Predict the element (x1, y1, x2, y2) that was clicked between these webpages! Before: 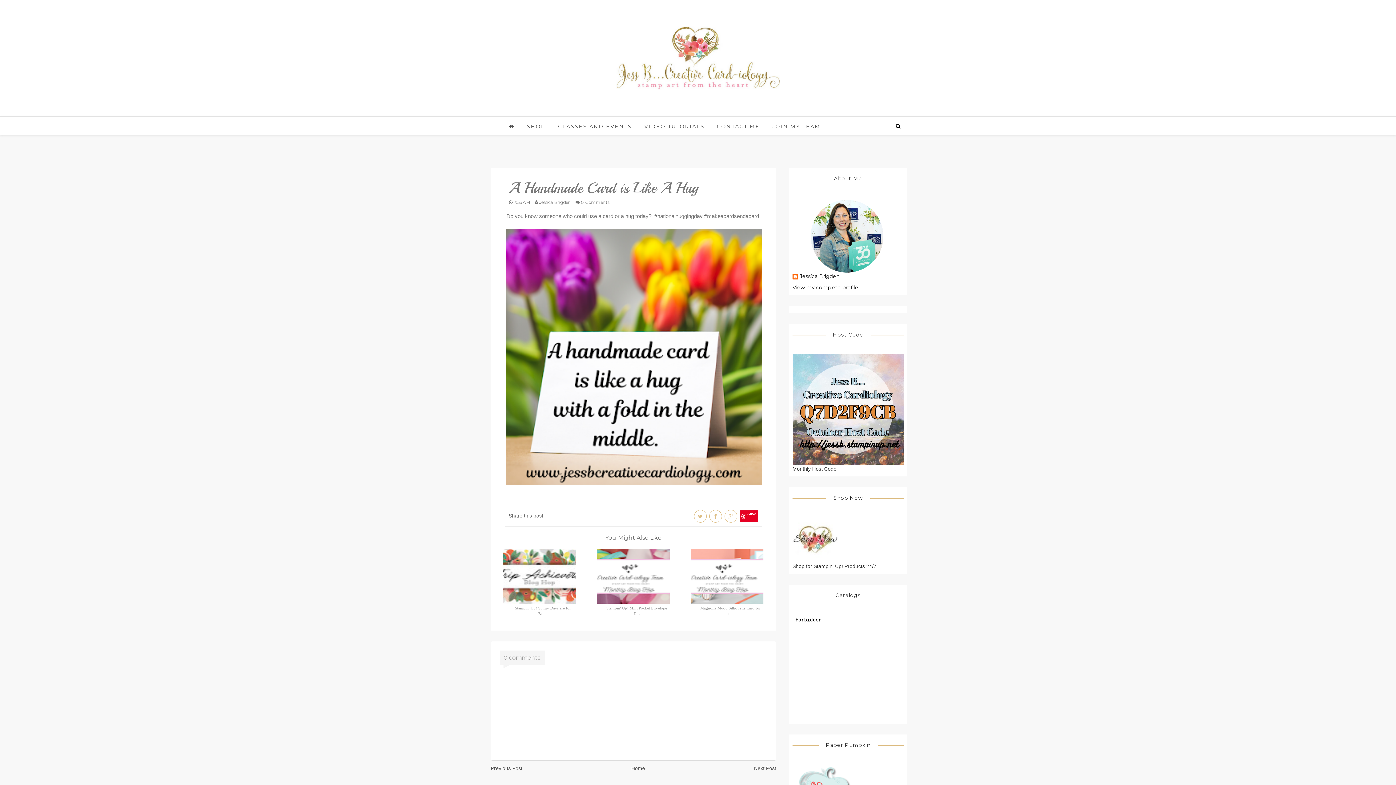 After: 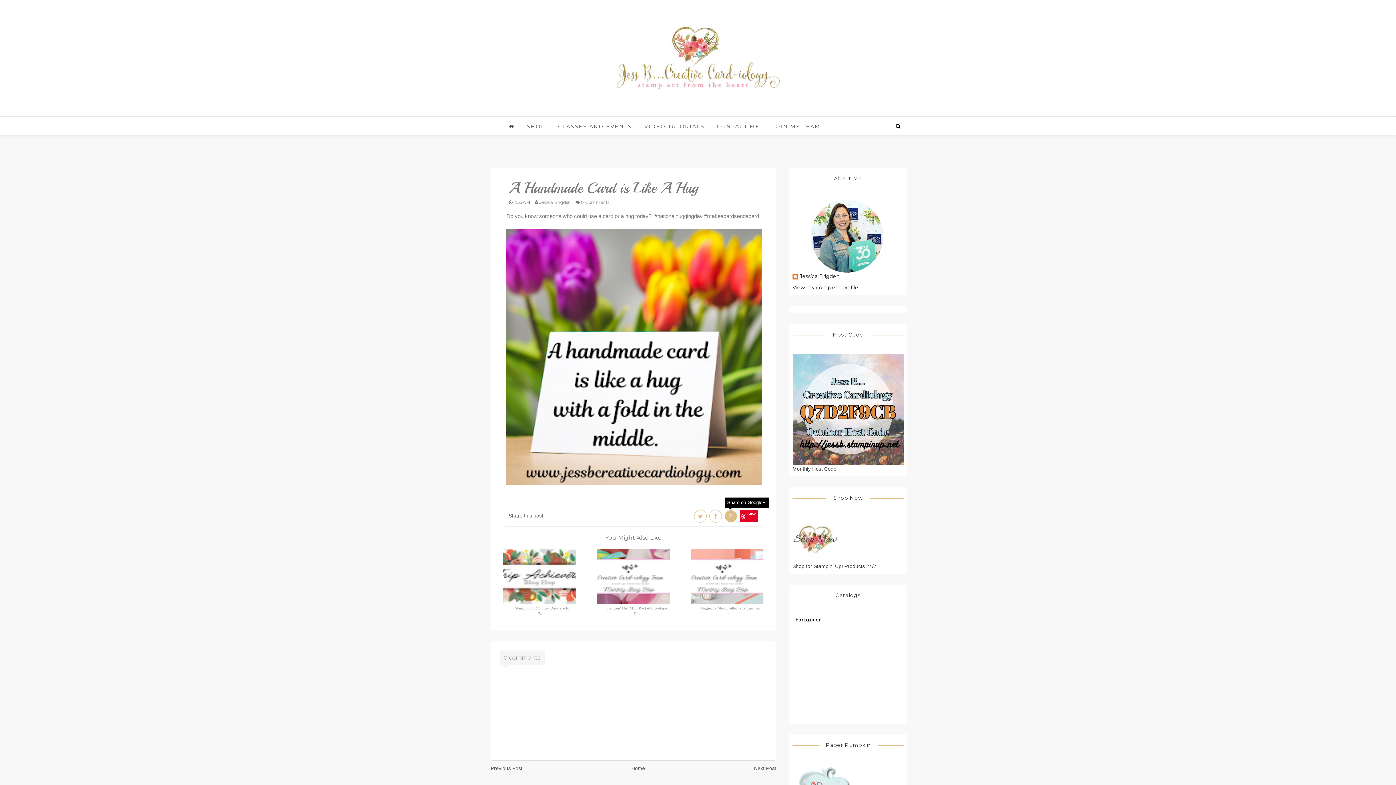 Action: bbox: (724, 510, 737, 522)